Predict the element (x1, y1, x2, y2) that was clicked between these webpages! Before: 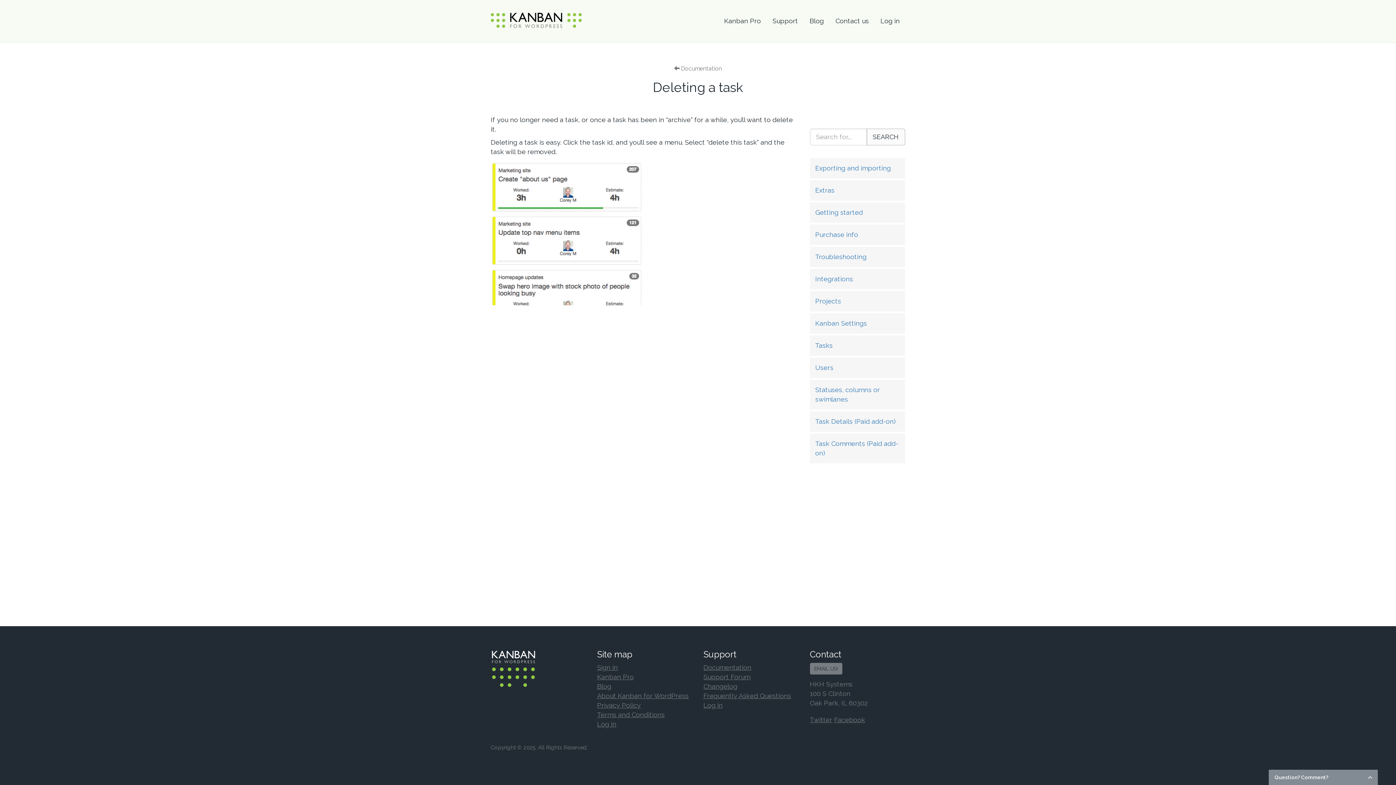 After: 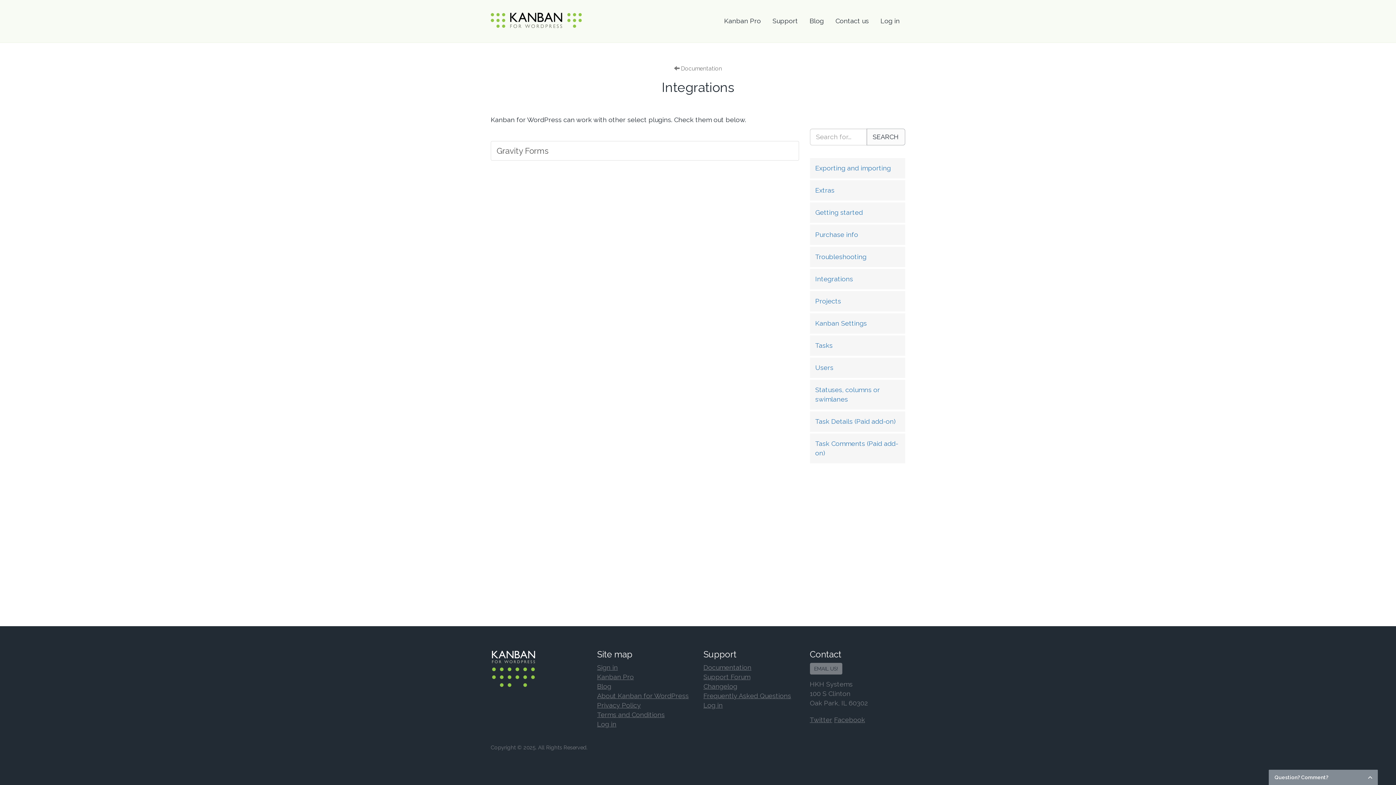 Action: label: Integrations bbox: (810, 269, 905, 289)